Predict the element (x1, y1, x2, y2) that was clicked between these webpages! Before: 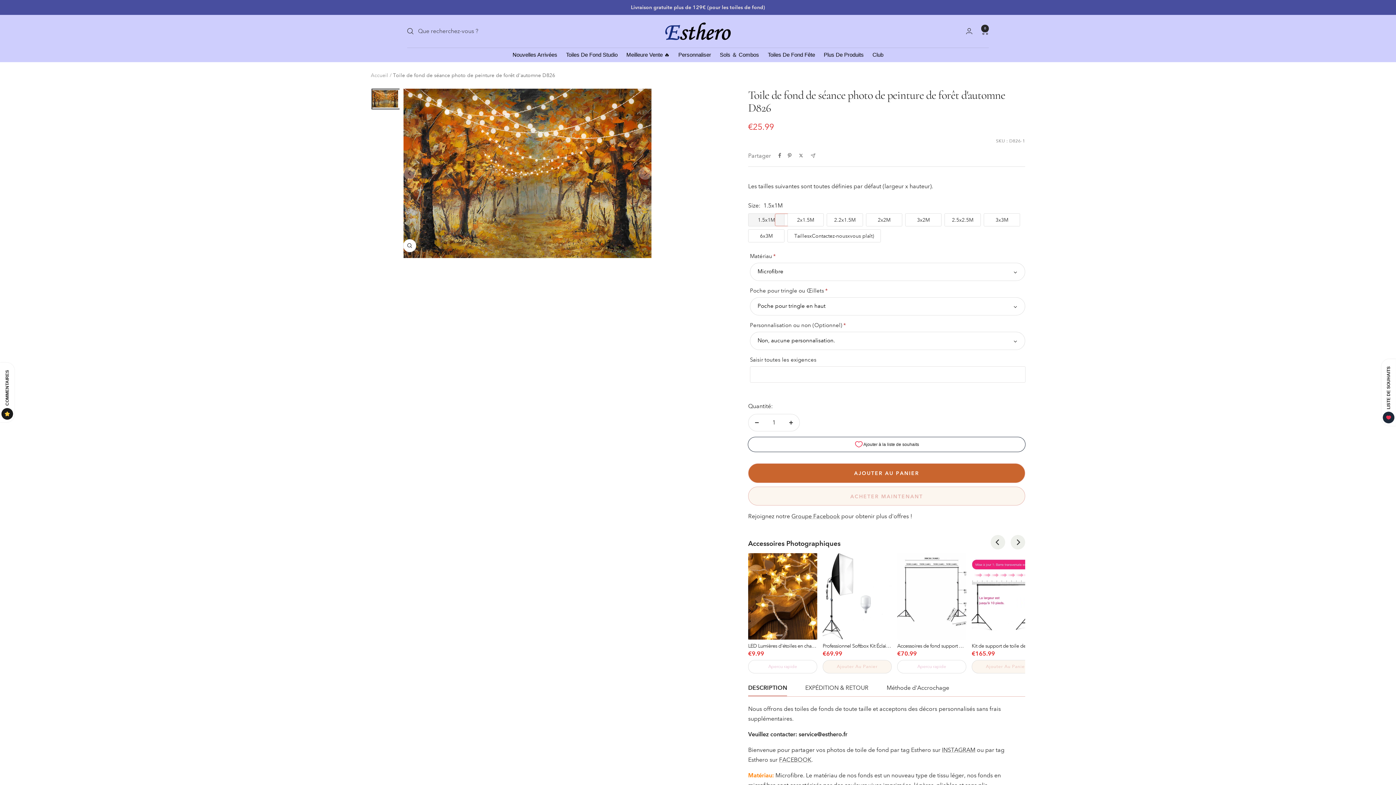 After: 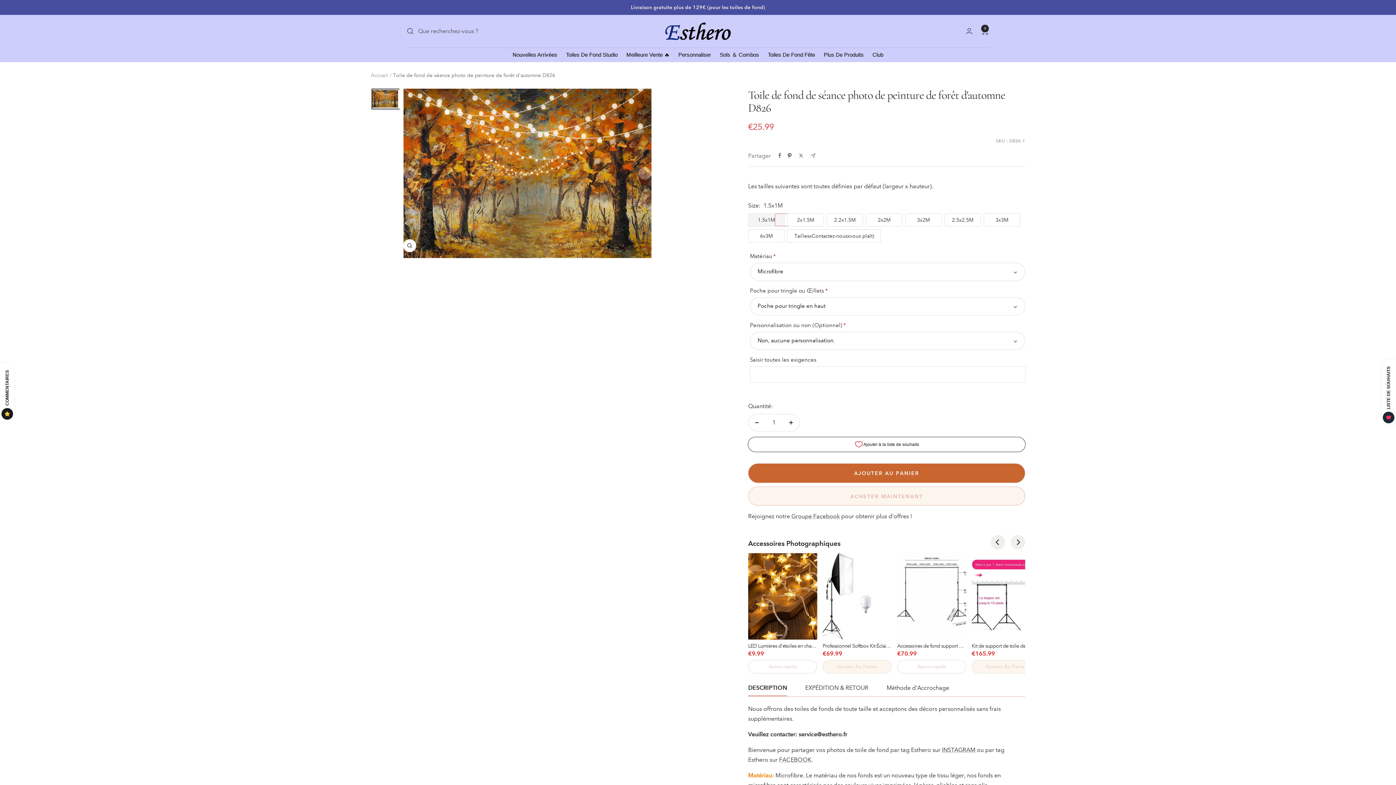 Action: label: Pin sur Pinterest bbox: (788, 153, 791, 158)